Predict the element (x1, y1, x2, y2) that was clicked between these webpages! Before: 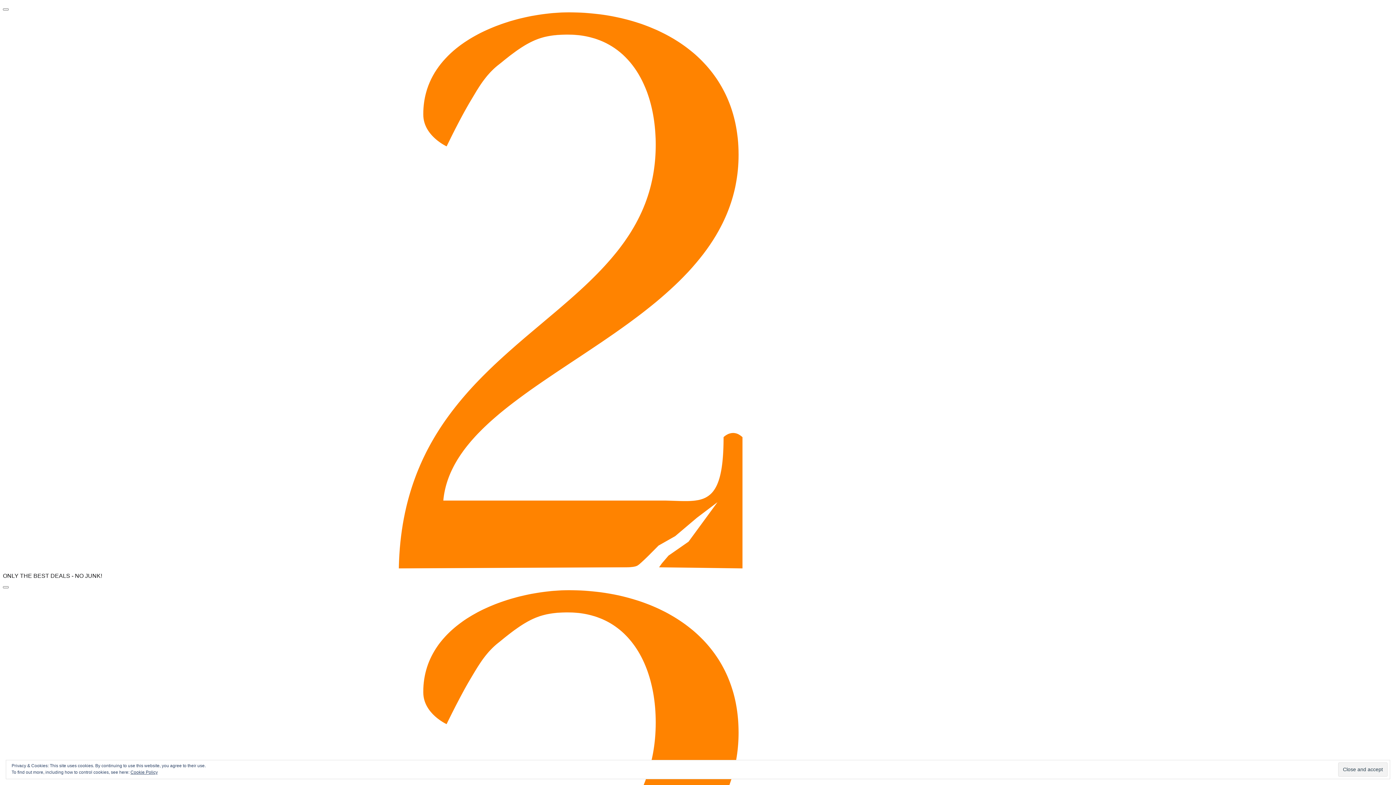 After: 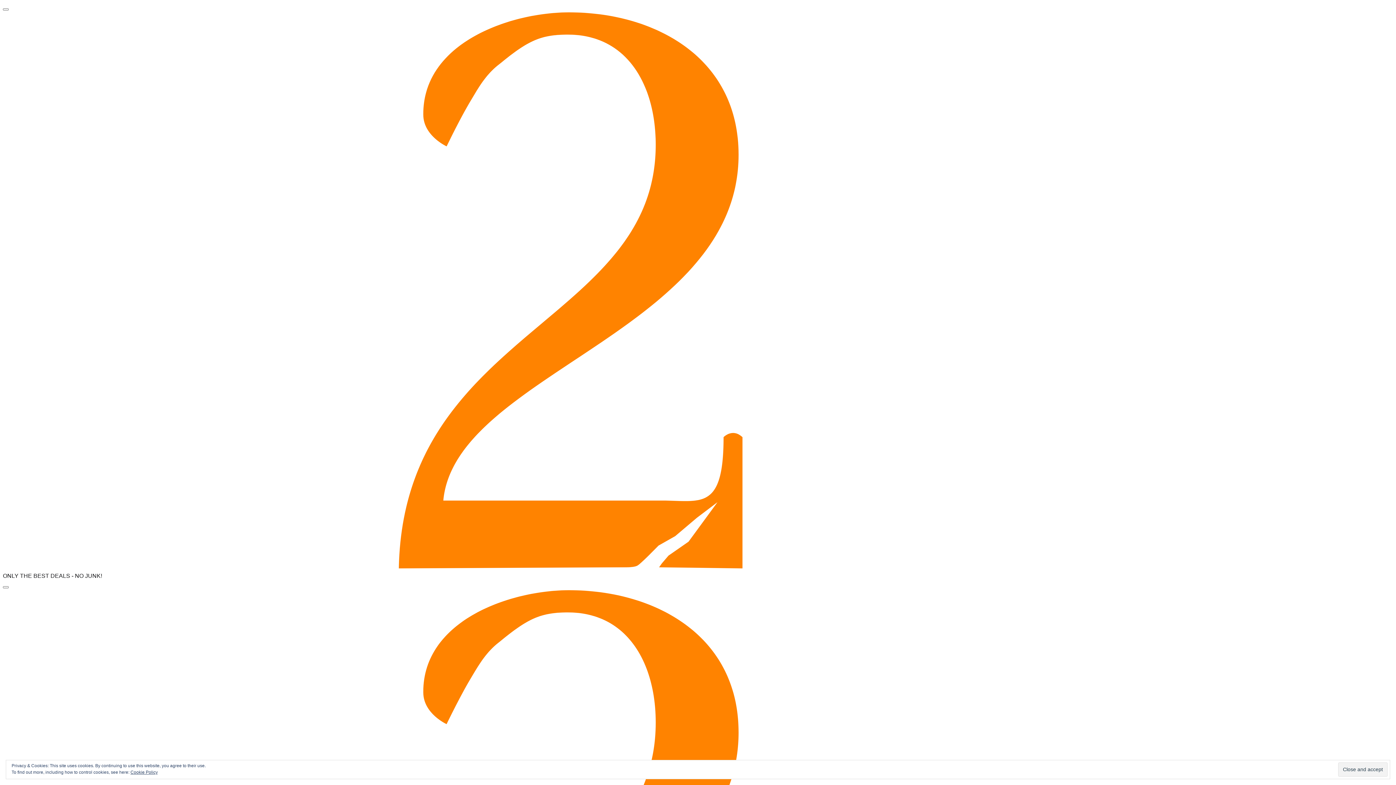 Action: bbox: (2, 563, 1393, 569)